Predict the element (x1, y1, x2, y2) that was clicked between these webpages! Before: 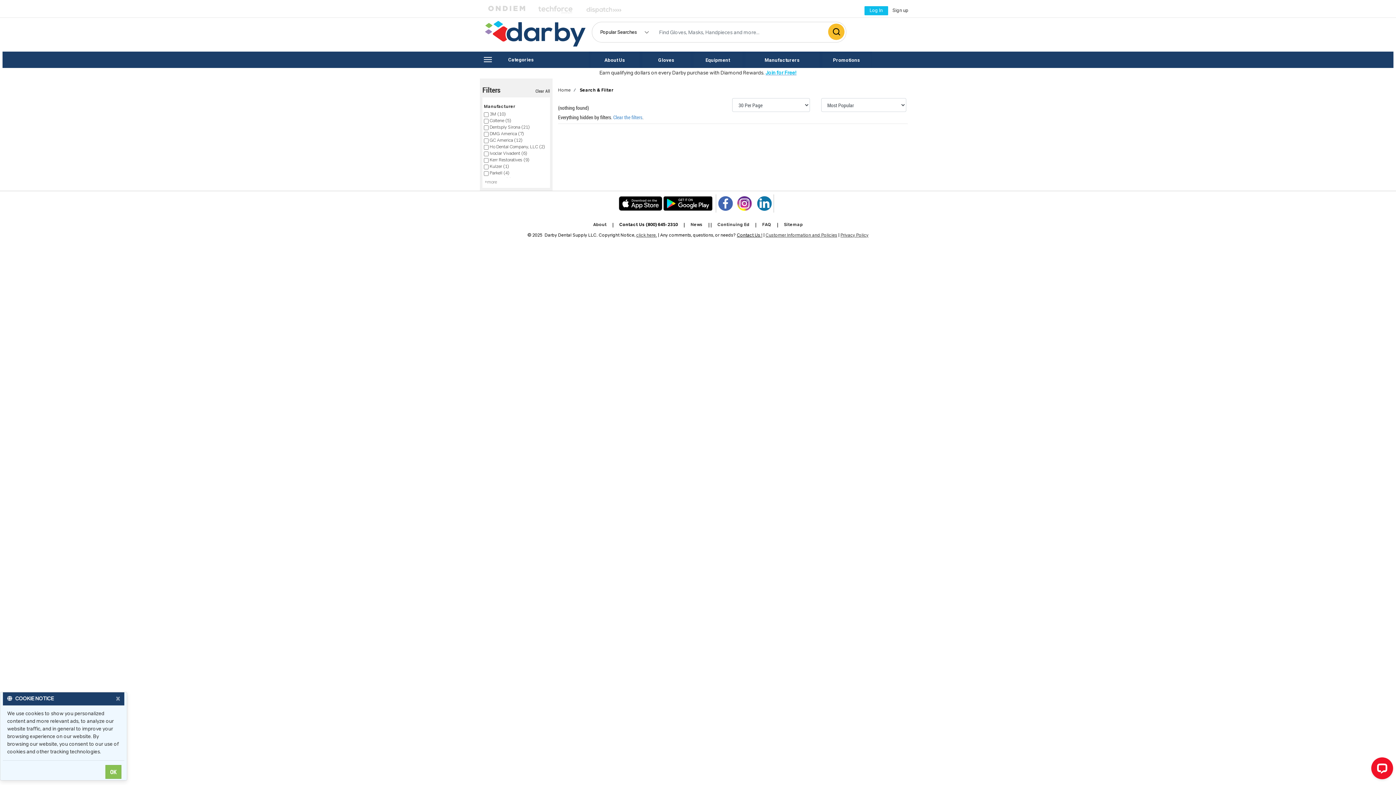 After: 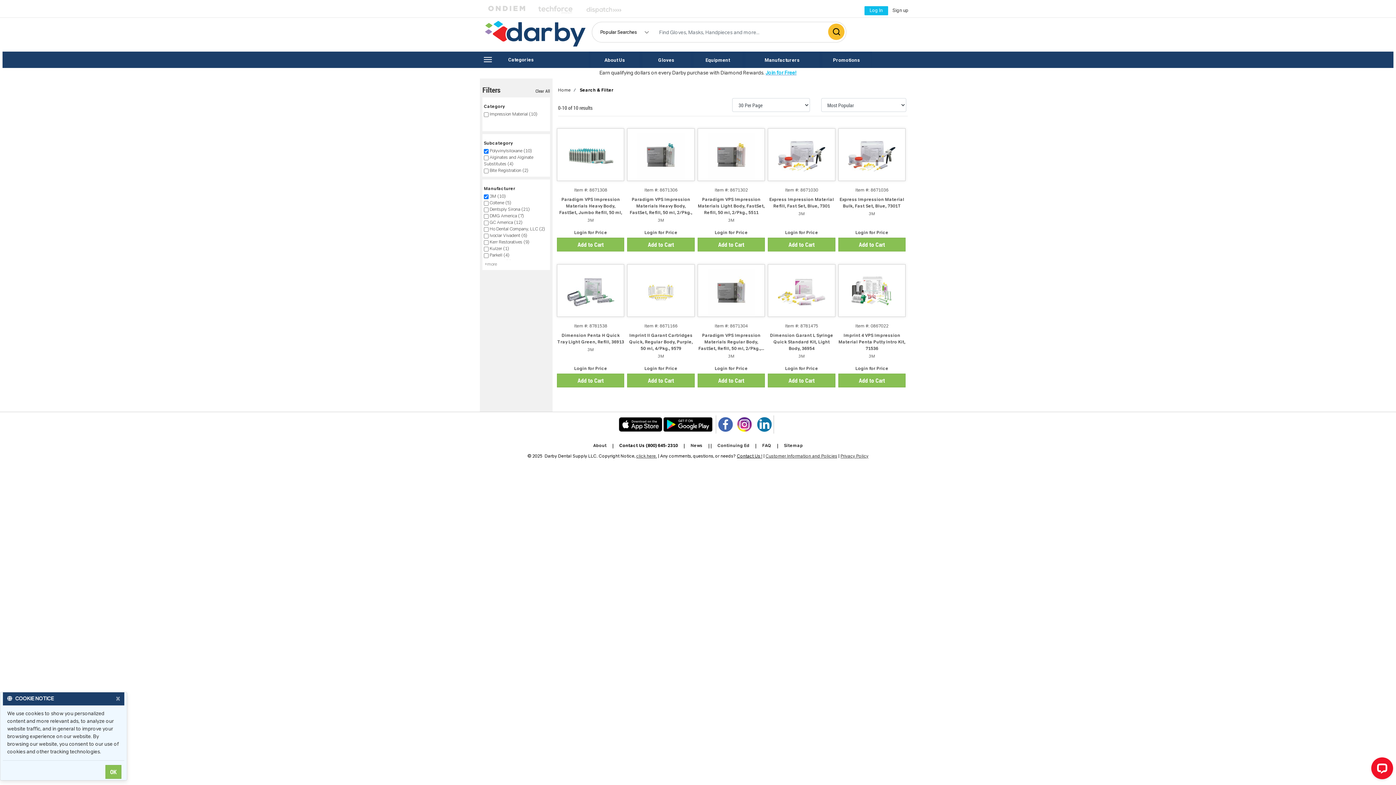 Action: bbox: (489, 112, 506, 116) label: 3M (10)